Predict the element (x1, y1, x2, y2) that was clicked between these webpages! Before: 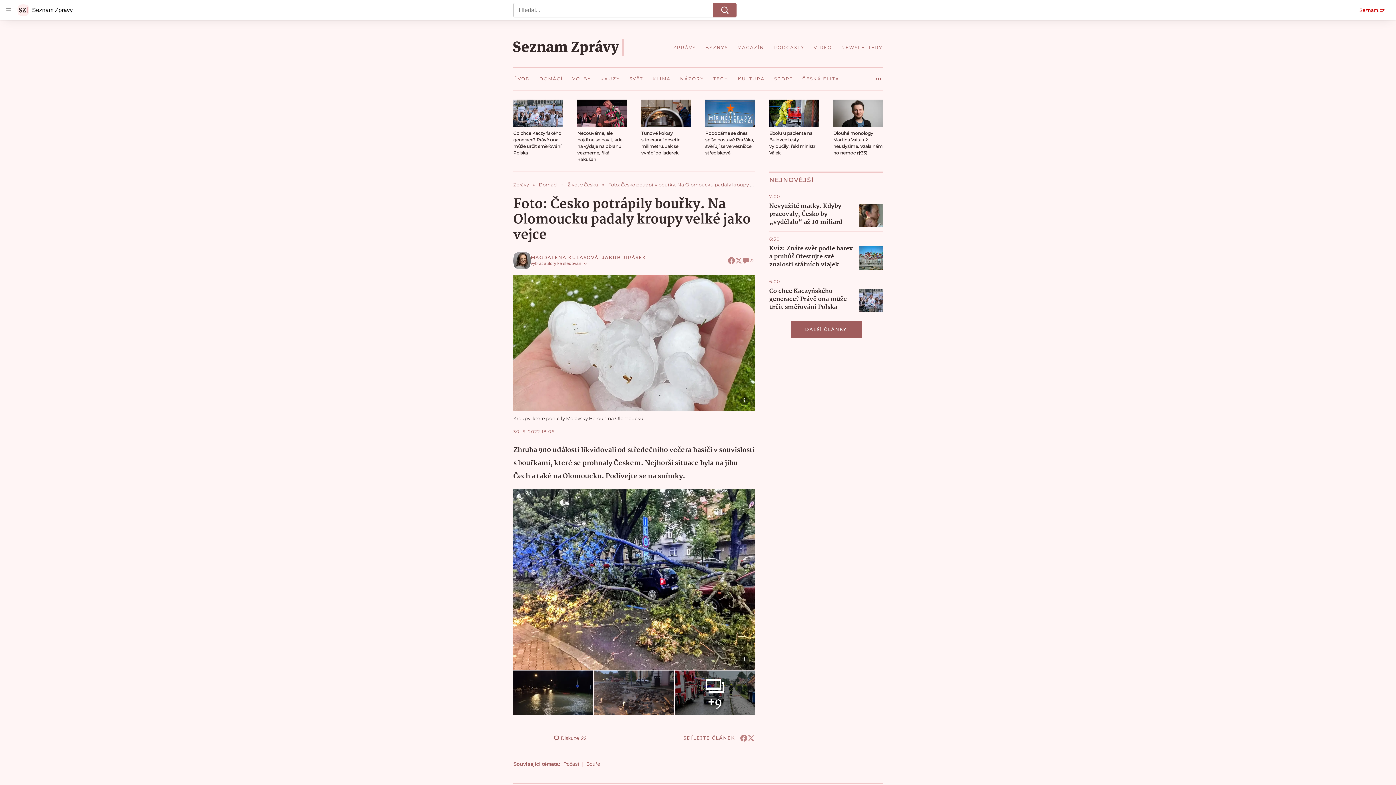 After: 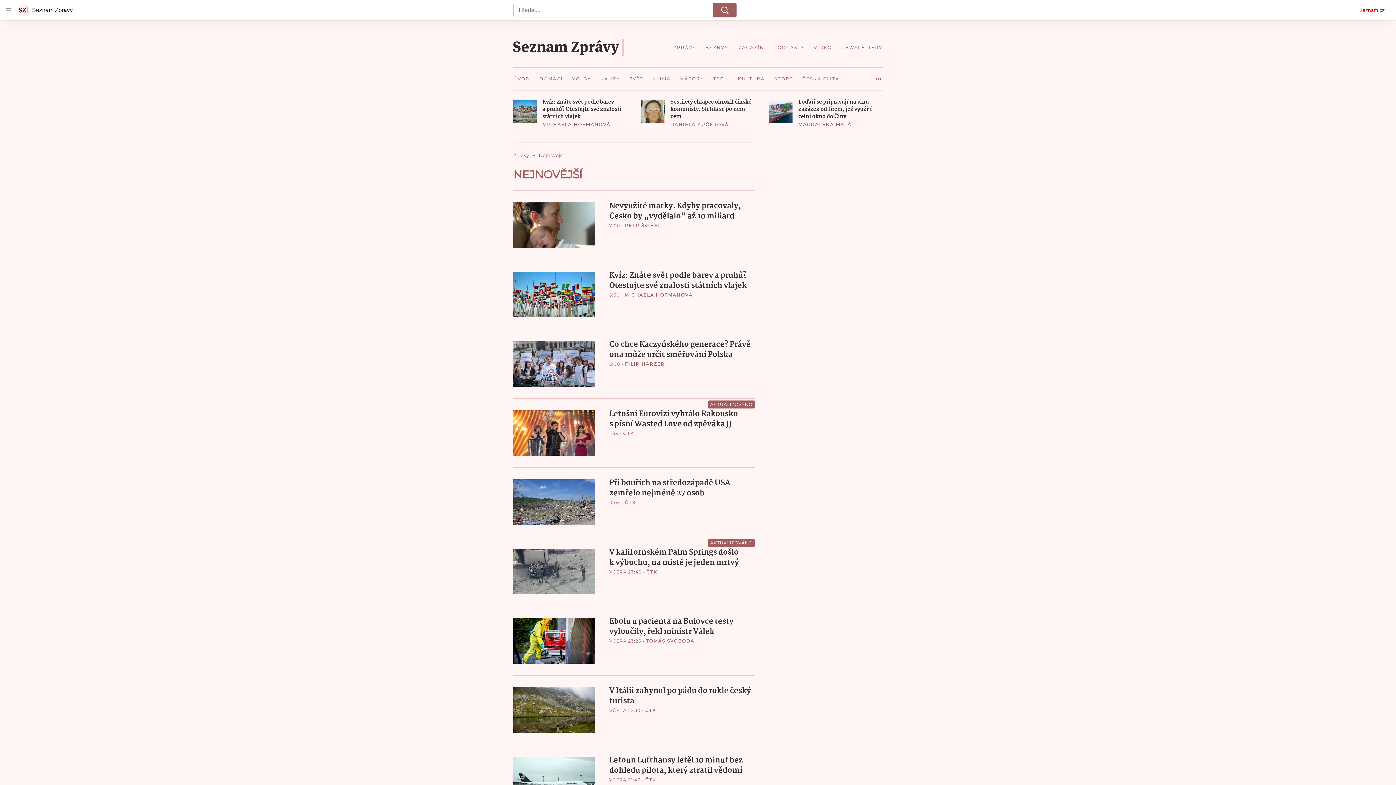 Action: label: DALŠÍ ČLÁNKY bbox: (790, 321, 861, 338)